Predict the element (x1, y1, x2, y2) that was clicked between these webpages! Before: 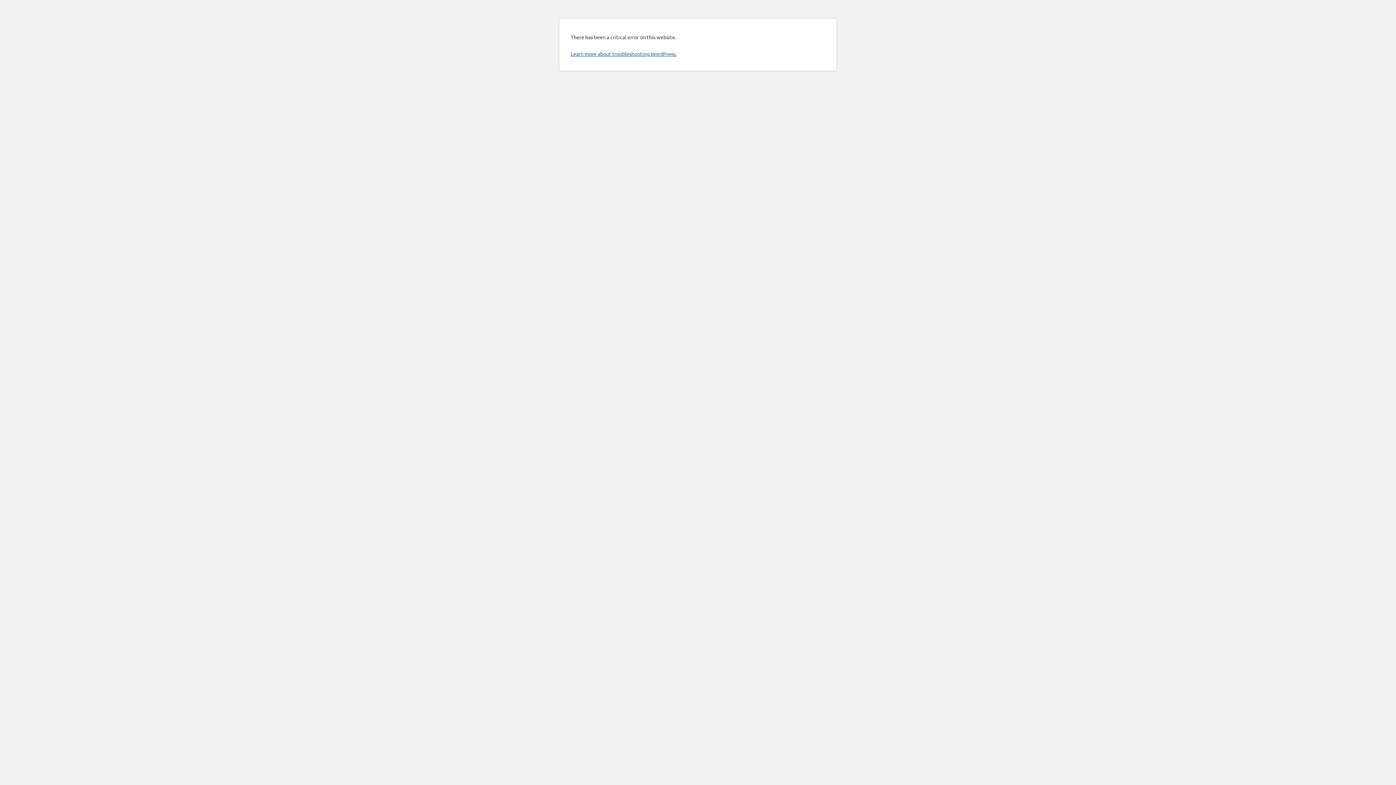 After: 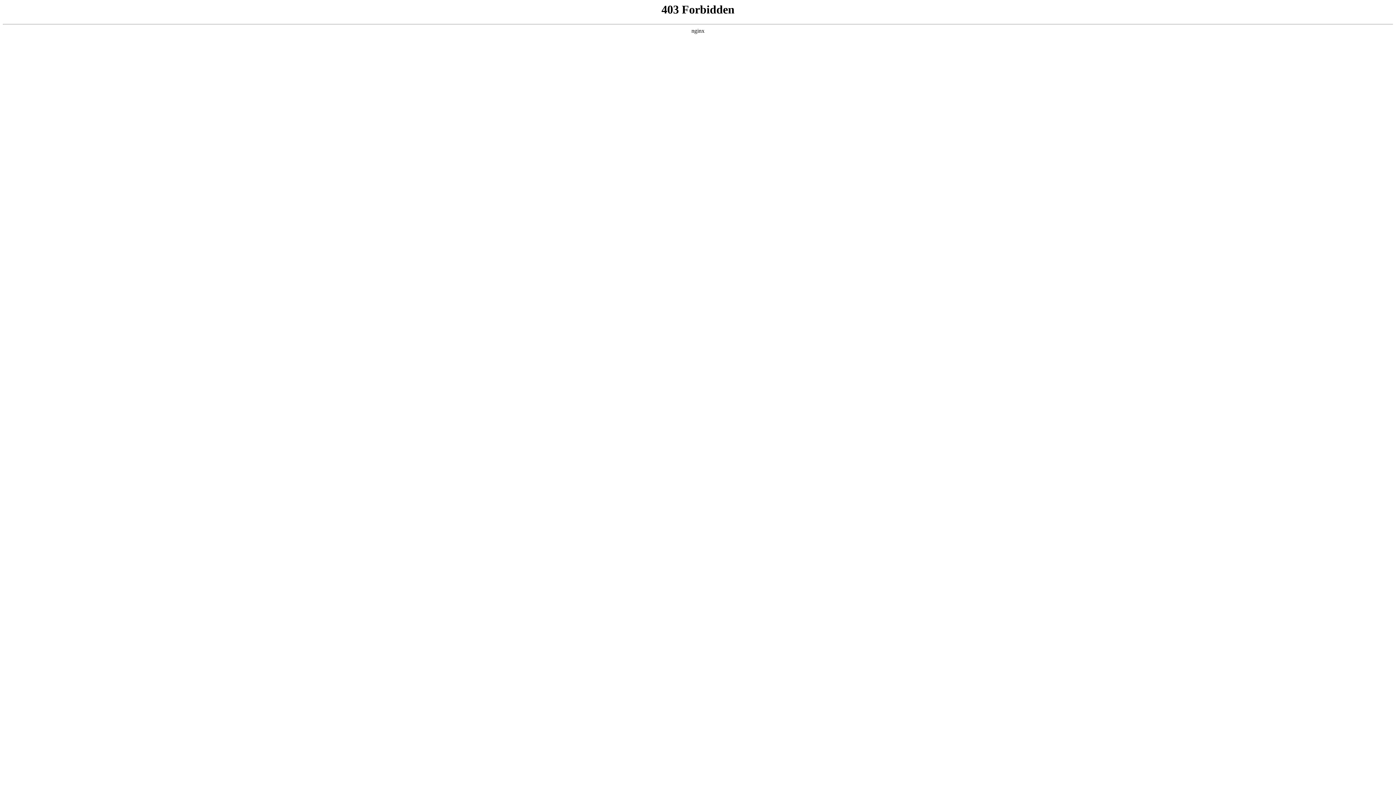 Action: bbox: (570, 50, 676, 57) label: Learn more about troubleshooting WordPress.